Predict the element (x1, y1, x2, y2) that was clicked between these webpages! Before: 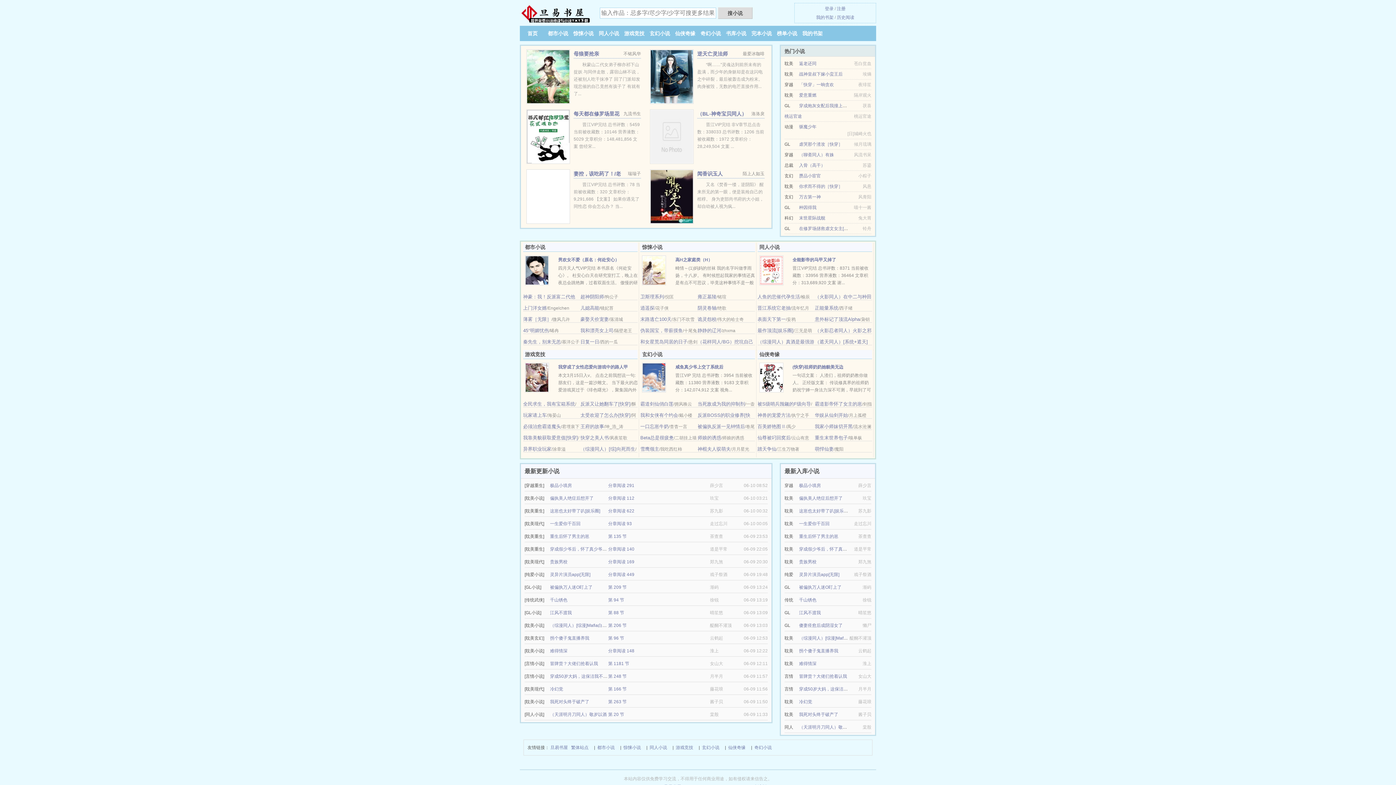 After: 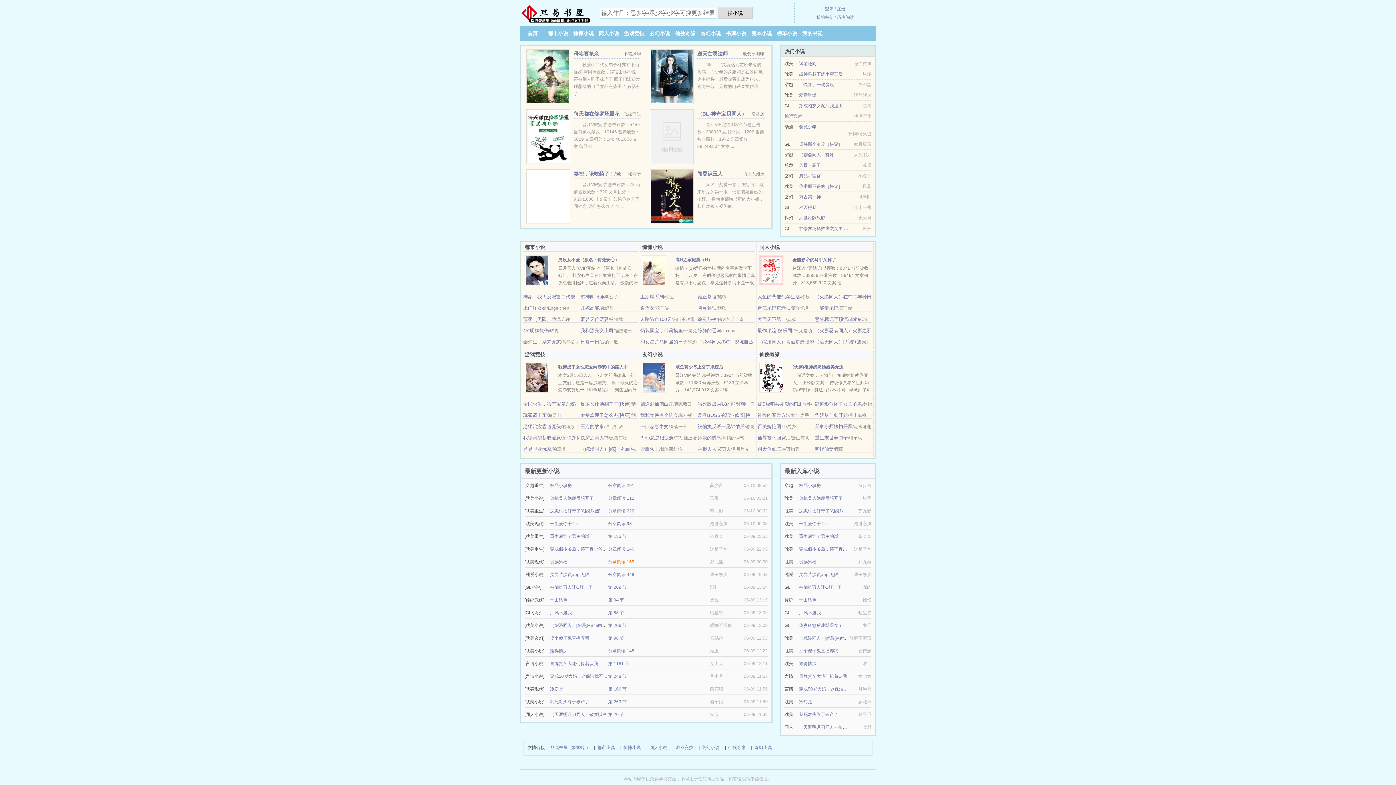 Action: label: 分章阅读 169 bbox: (608, 559, 634, 564)